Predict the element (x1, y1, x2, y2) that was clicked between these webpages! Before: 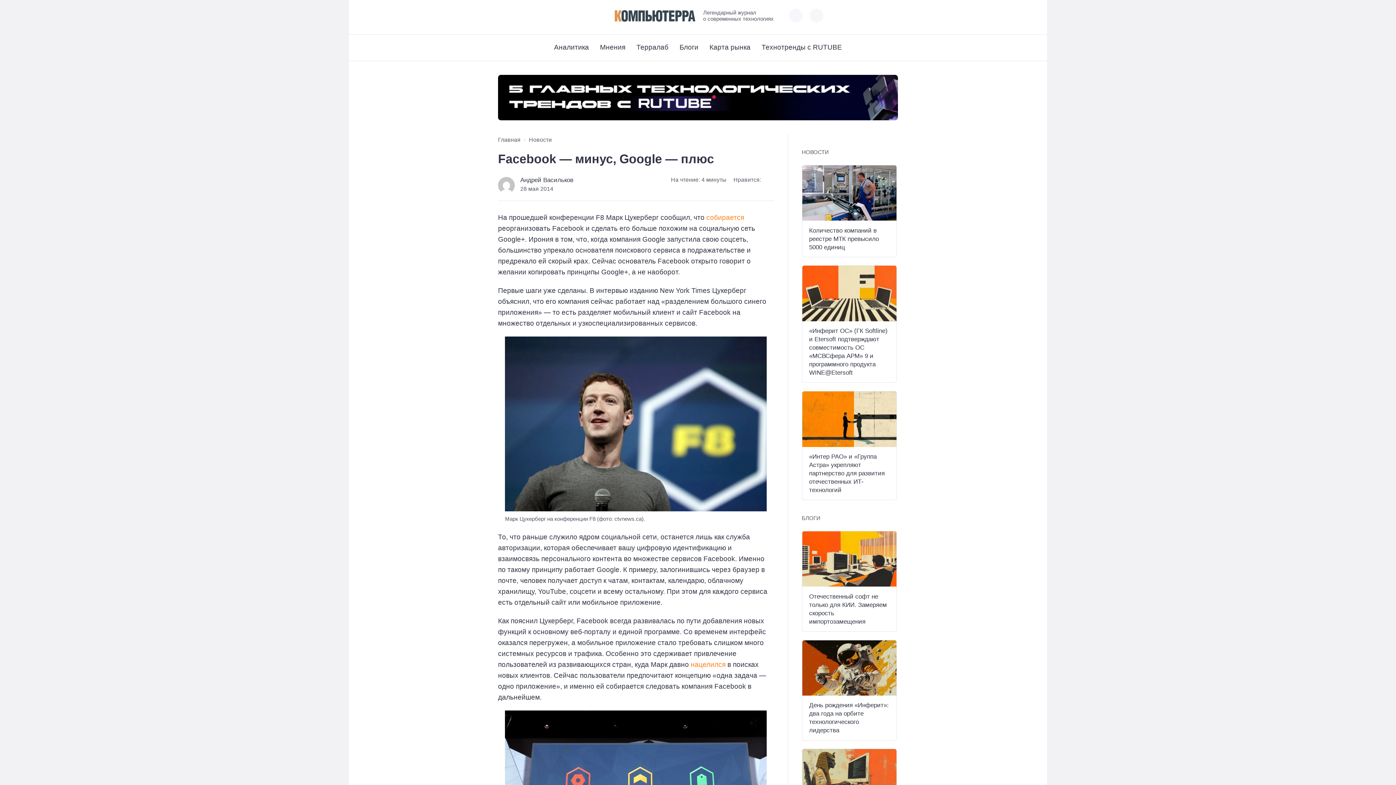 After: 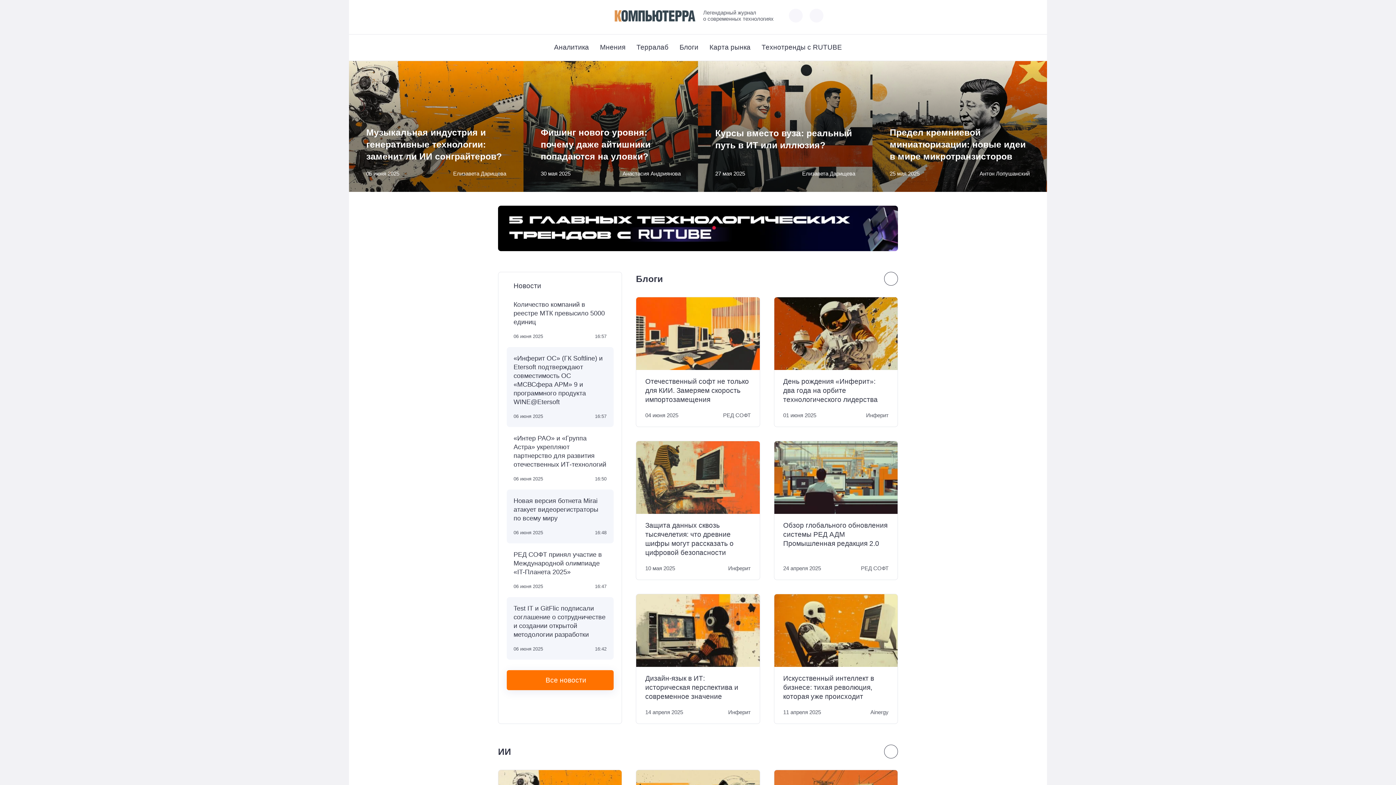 Action: bbox: (614, 8, 696, 23)